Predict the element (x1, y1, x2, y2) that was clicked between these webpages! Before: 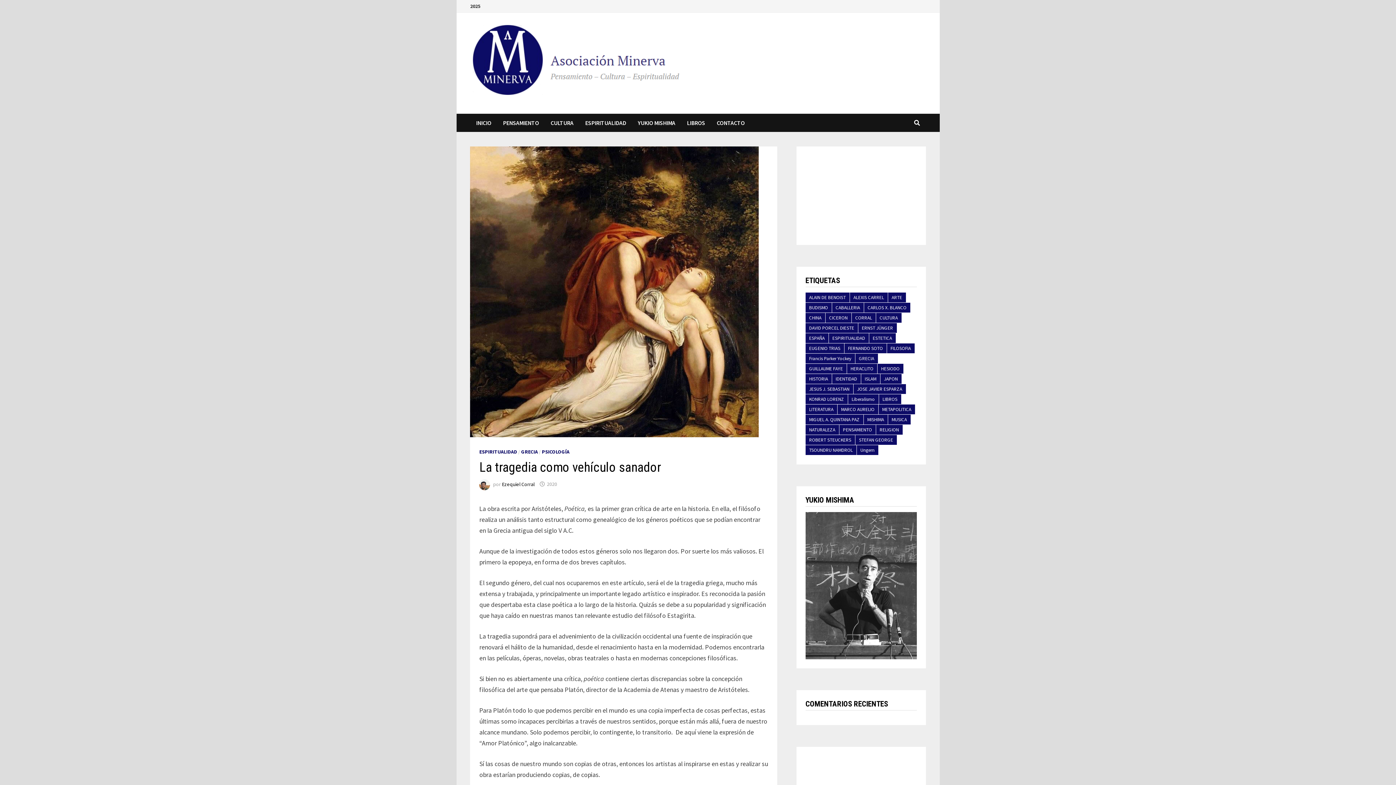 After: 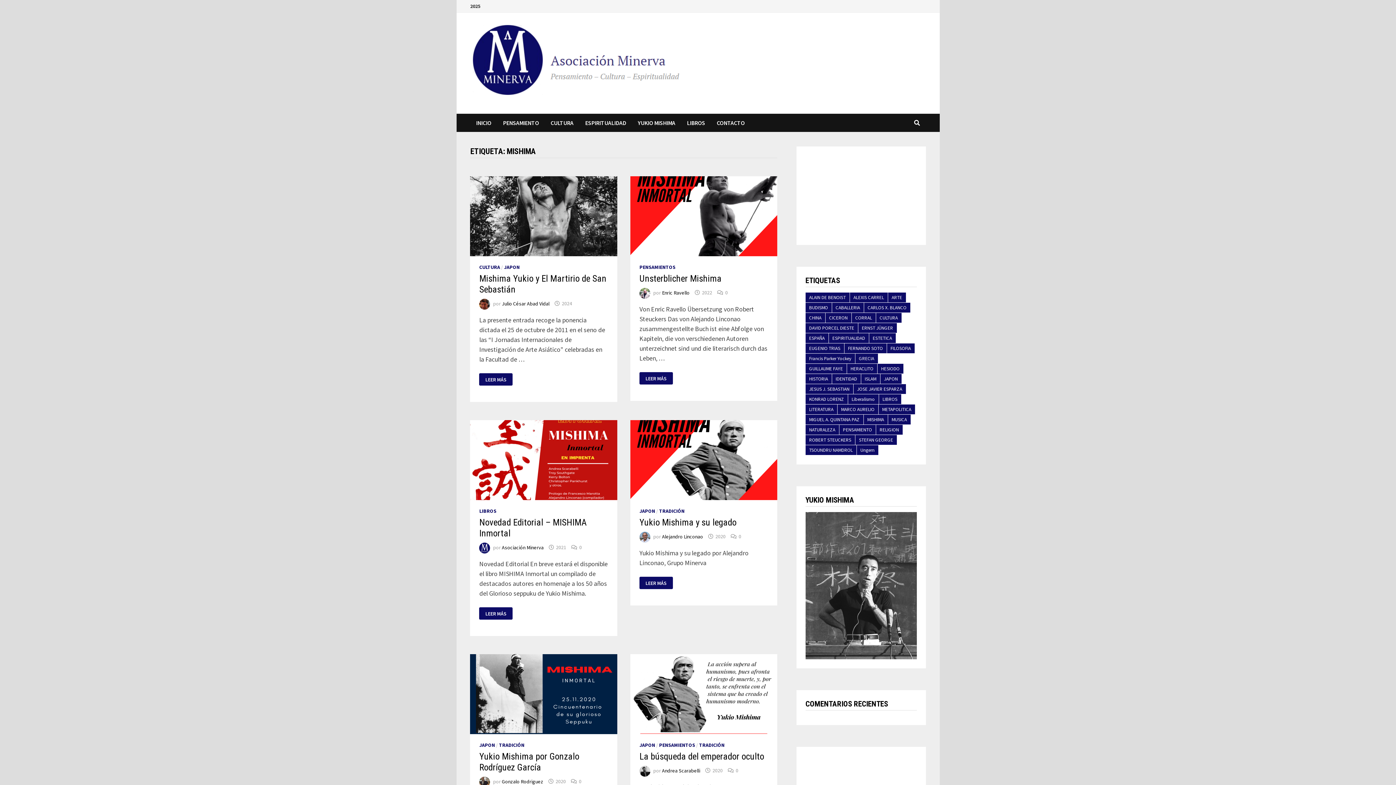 Action: bbox: (863, 414, 887, 424) label: MISHIMA